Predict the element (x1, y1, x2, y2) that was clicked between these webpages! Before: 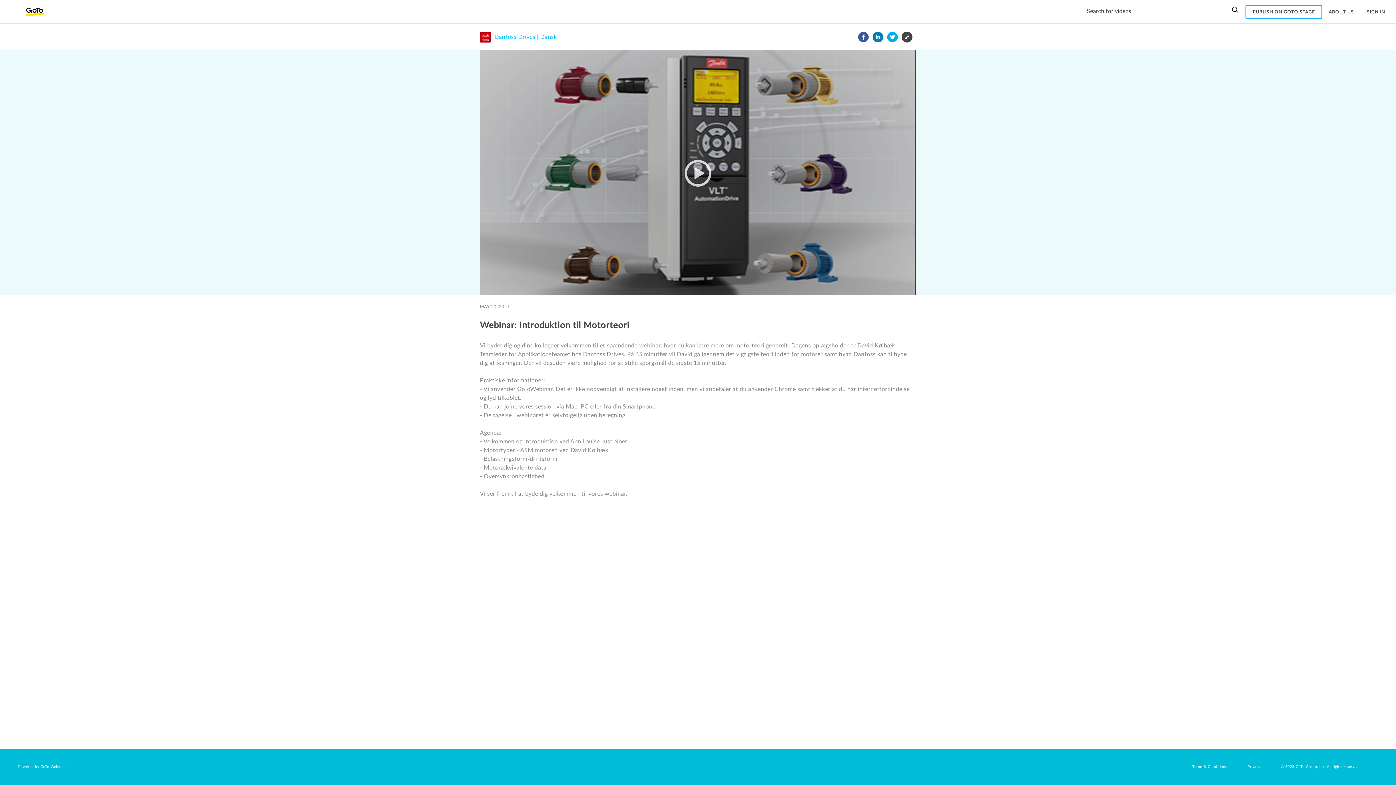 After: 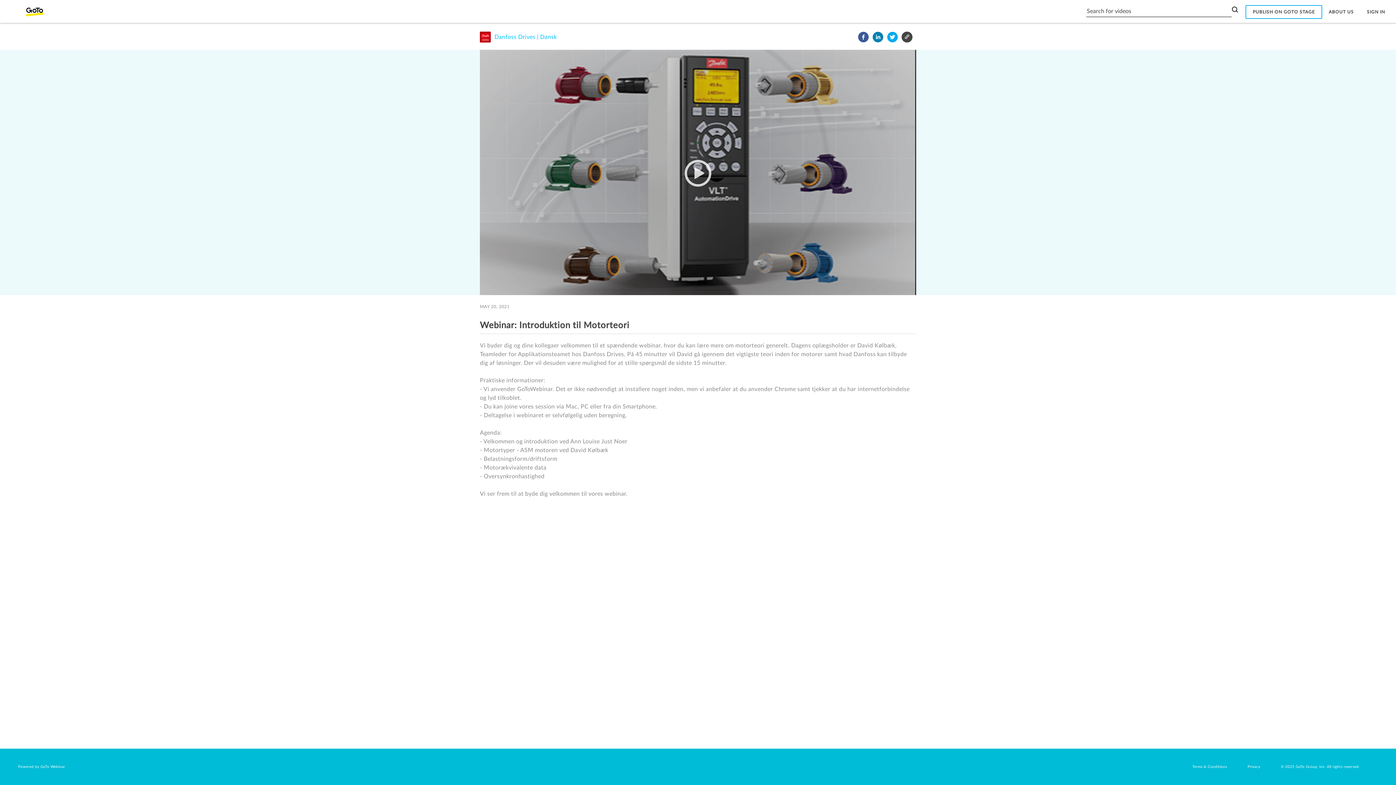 Action: label: Privacy bbox: (1247, 765, 1260, 769)